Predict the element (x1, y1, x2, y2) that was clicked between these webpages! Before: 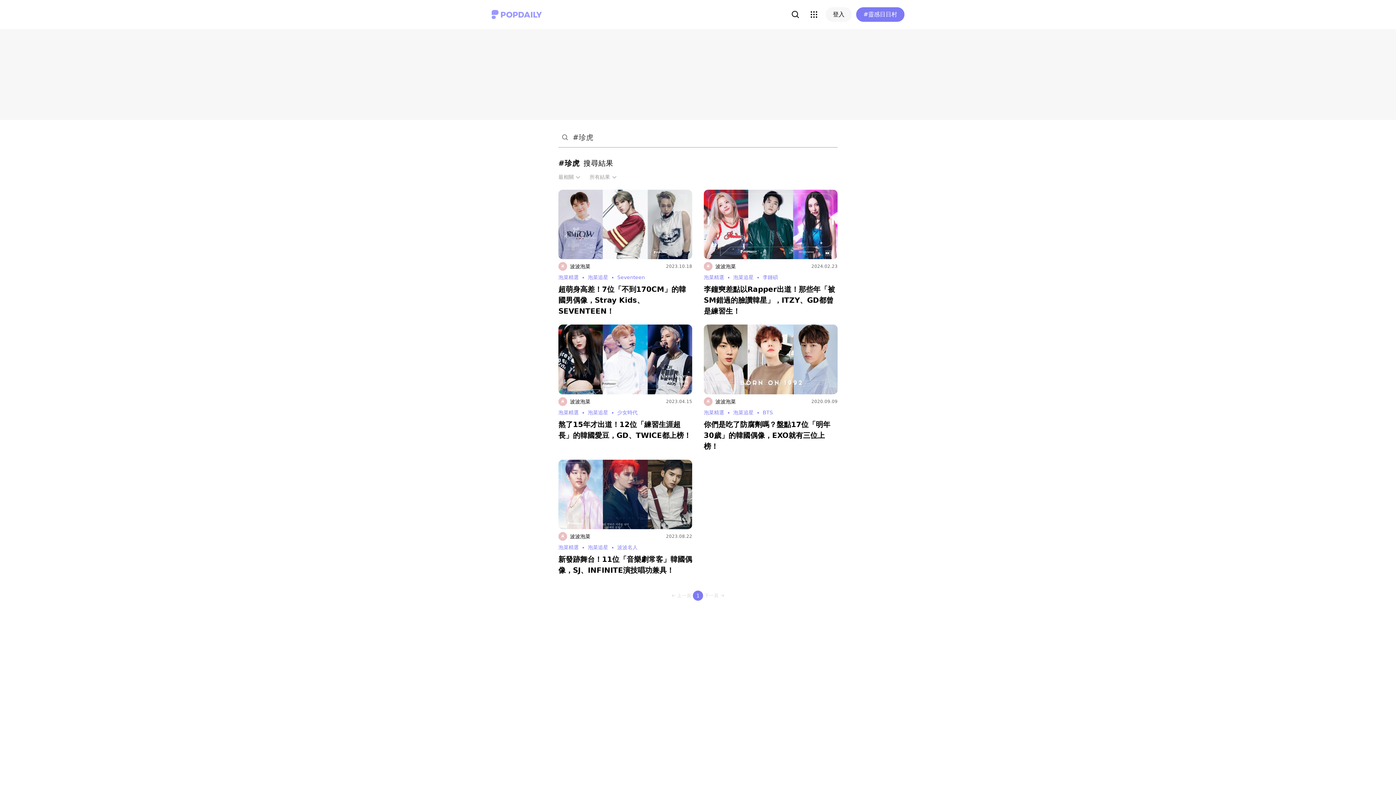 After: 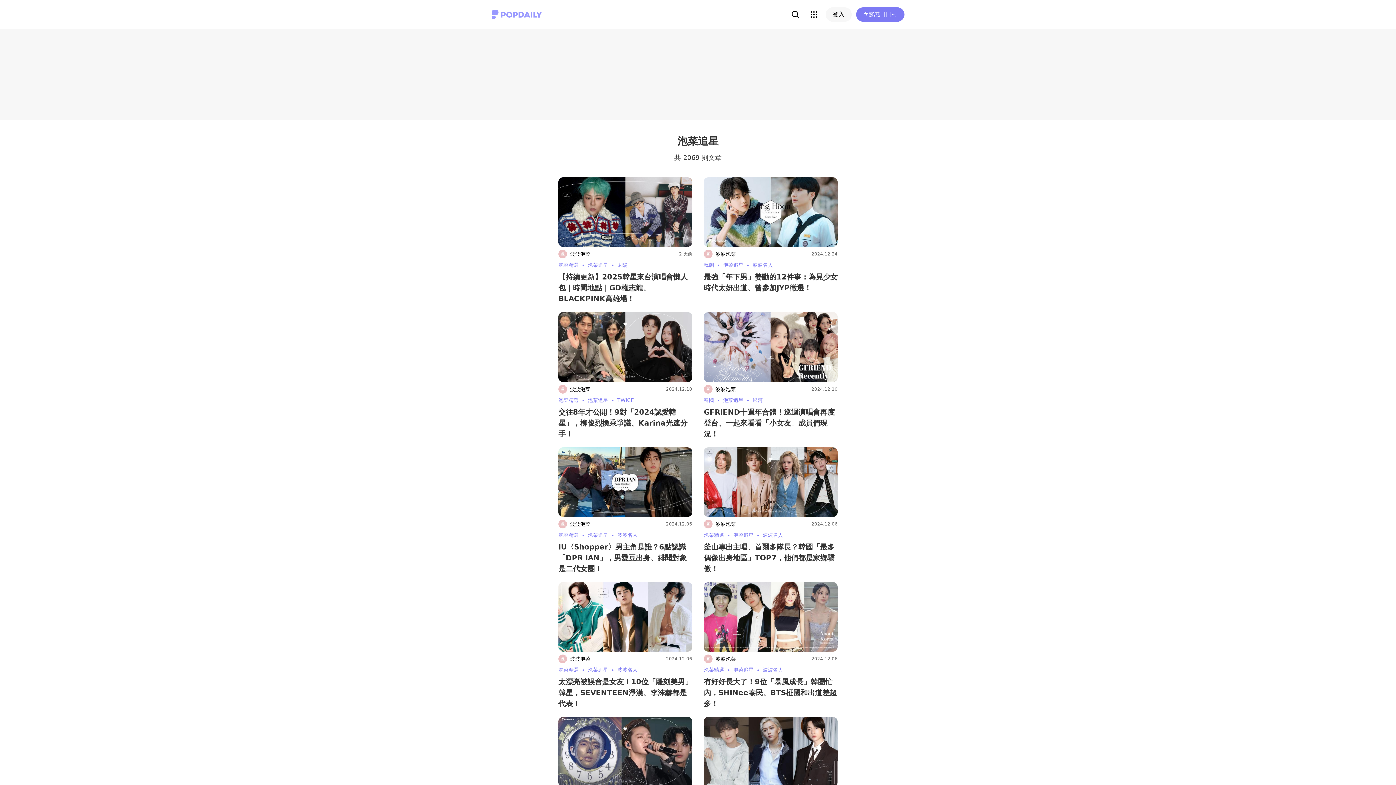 Action: bbox: (588, 544, 617, 550) label: 泡菜追星